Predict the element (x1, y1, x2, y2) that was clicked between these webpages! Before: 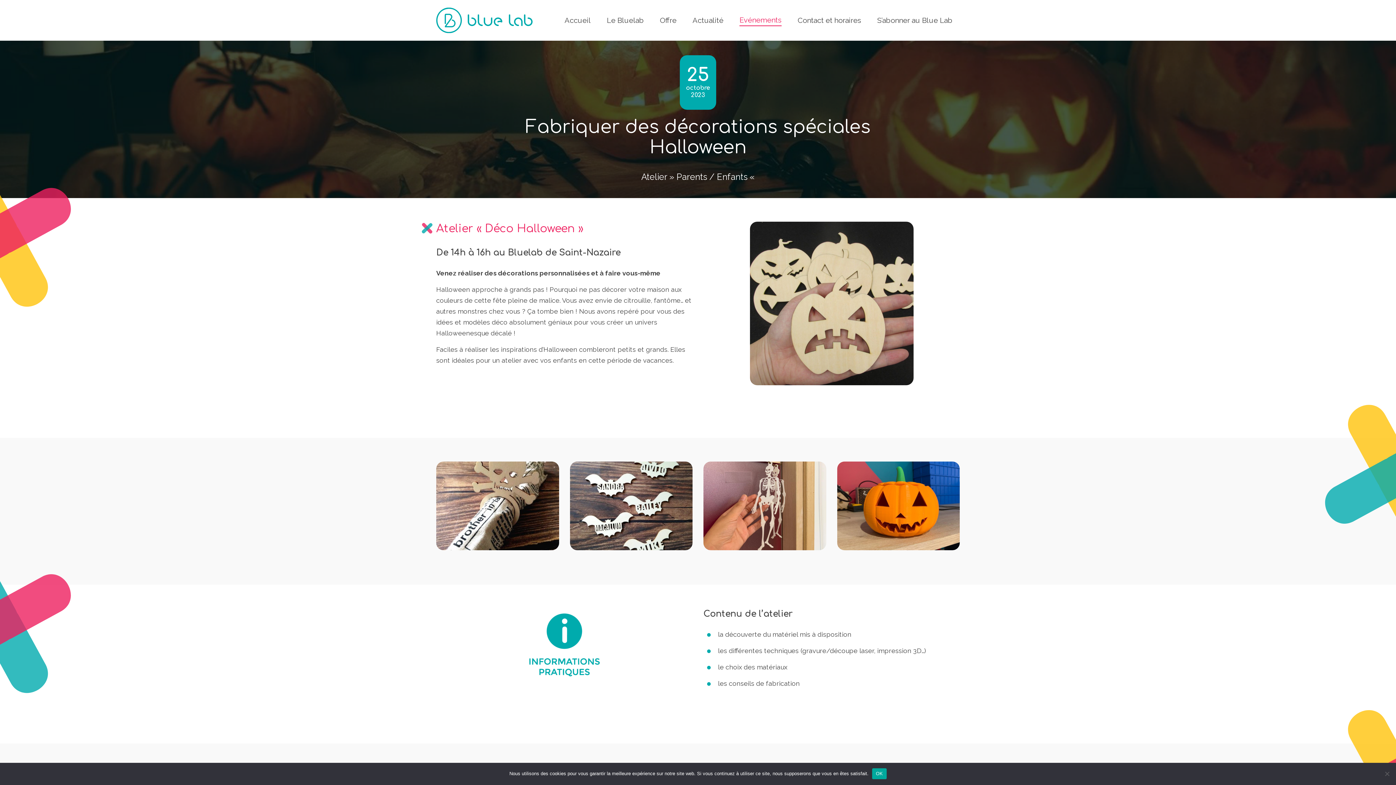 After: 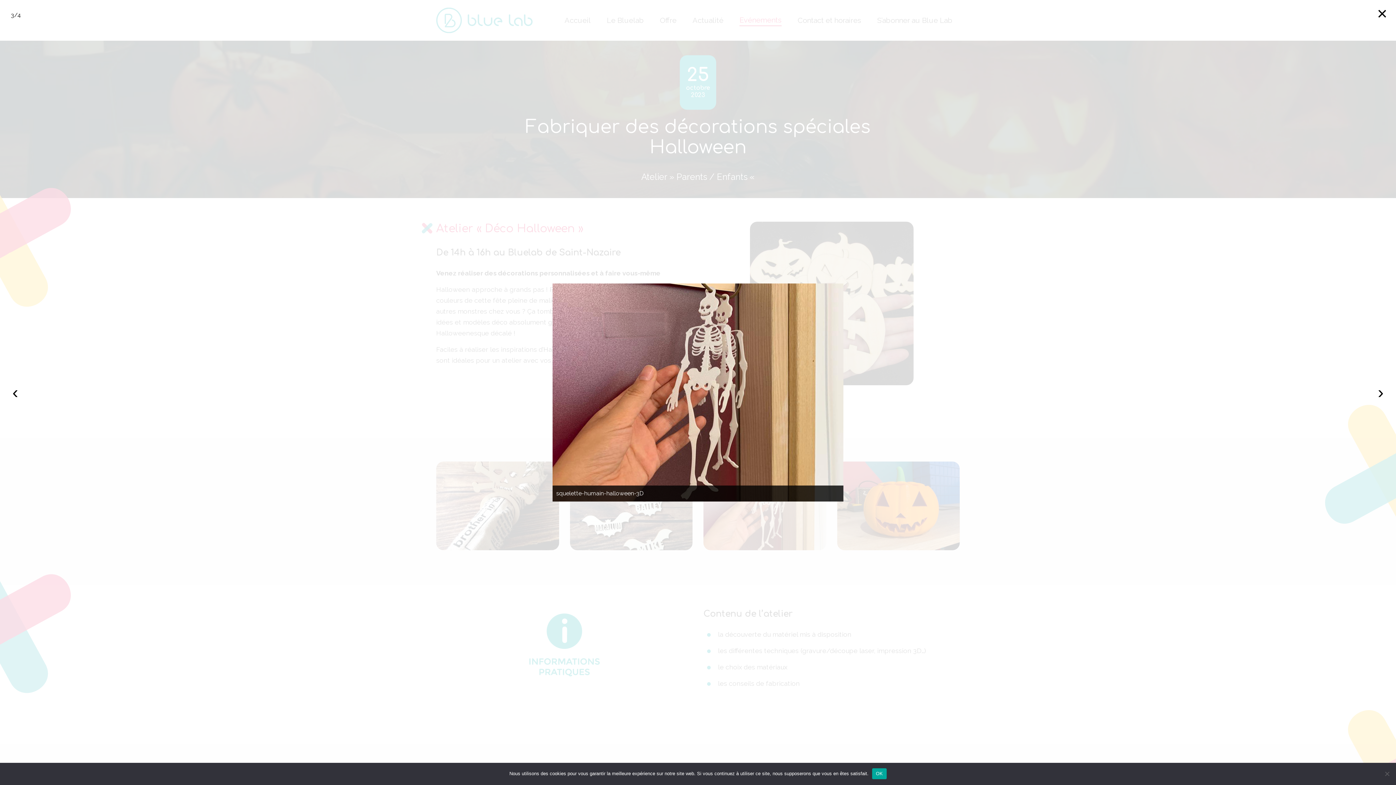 Action: bbox: (698, 461, 831, 550)